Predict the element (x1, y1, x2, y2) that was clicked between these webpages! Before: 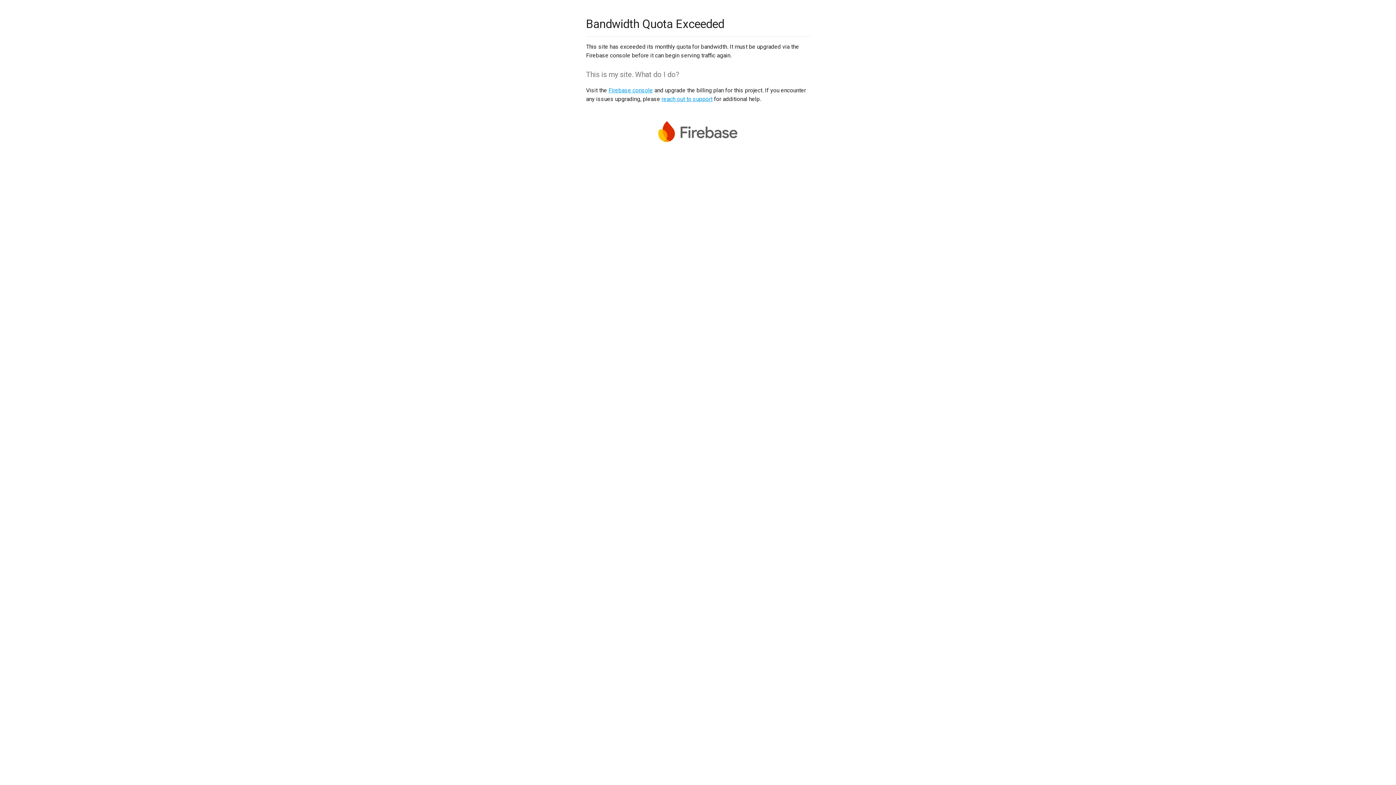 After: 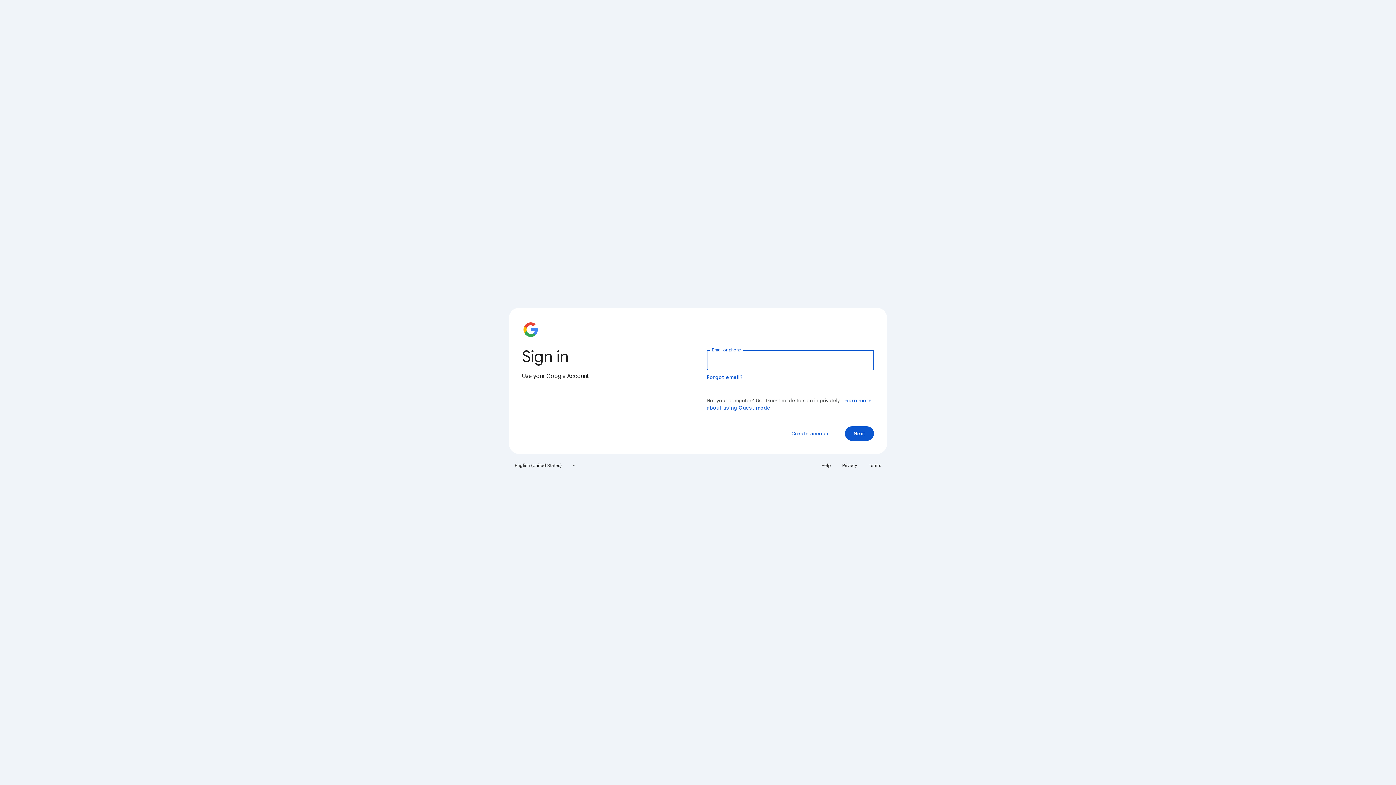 Action: bbox: (608, 86, 653, 93) label: Firebase console